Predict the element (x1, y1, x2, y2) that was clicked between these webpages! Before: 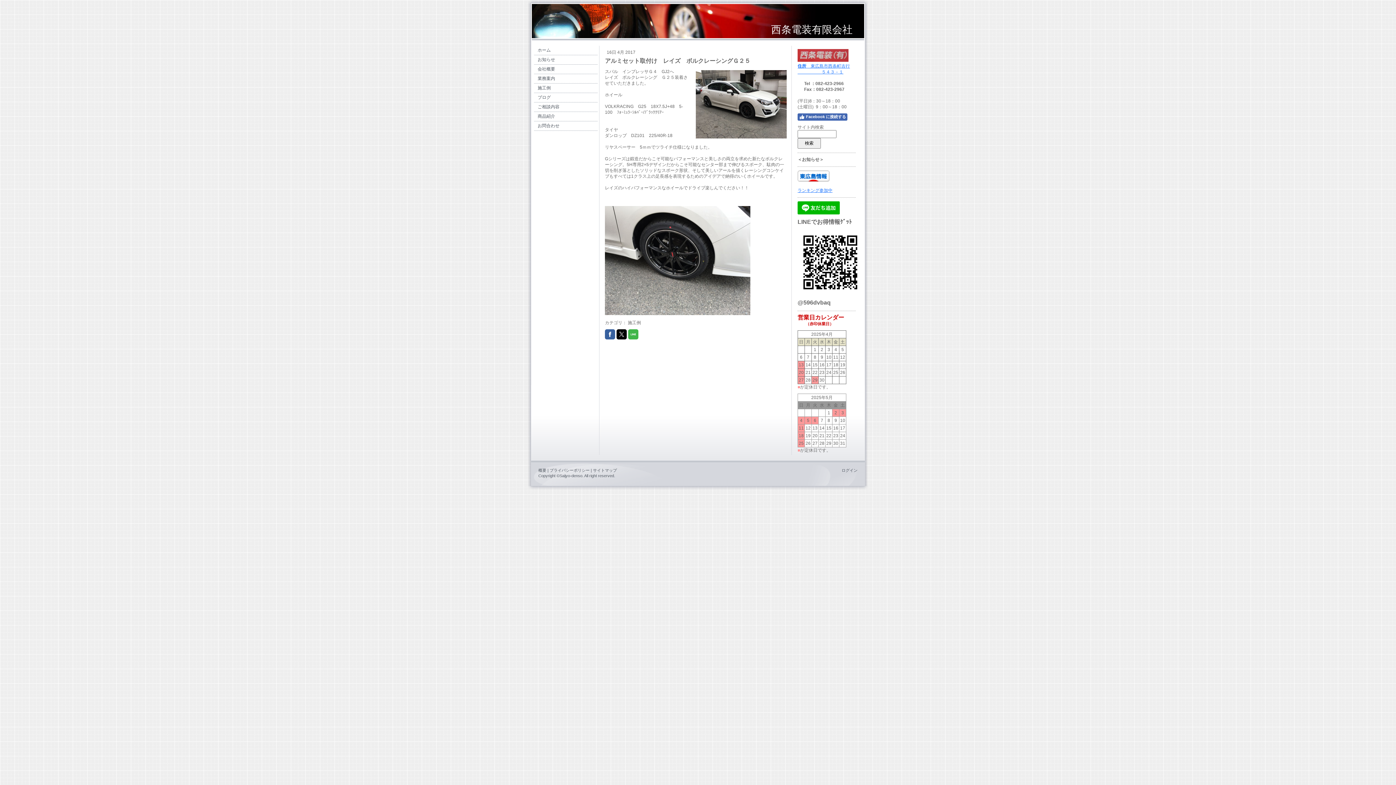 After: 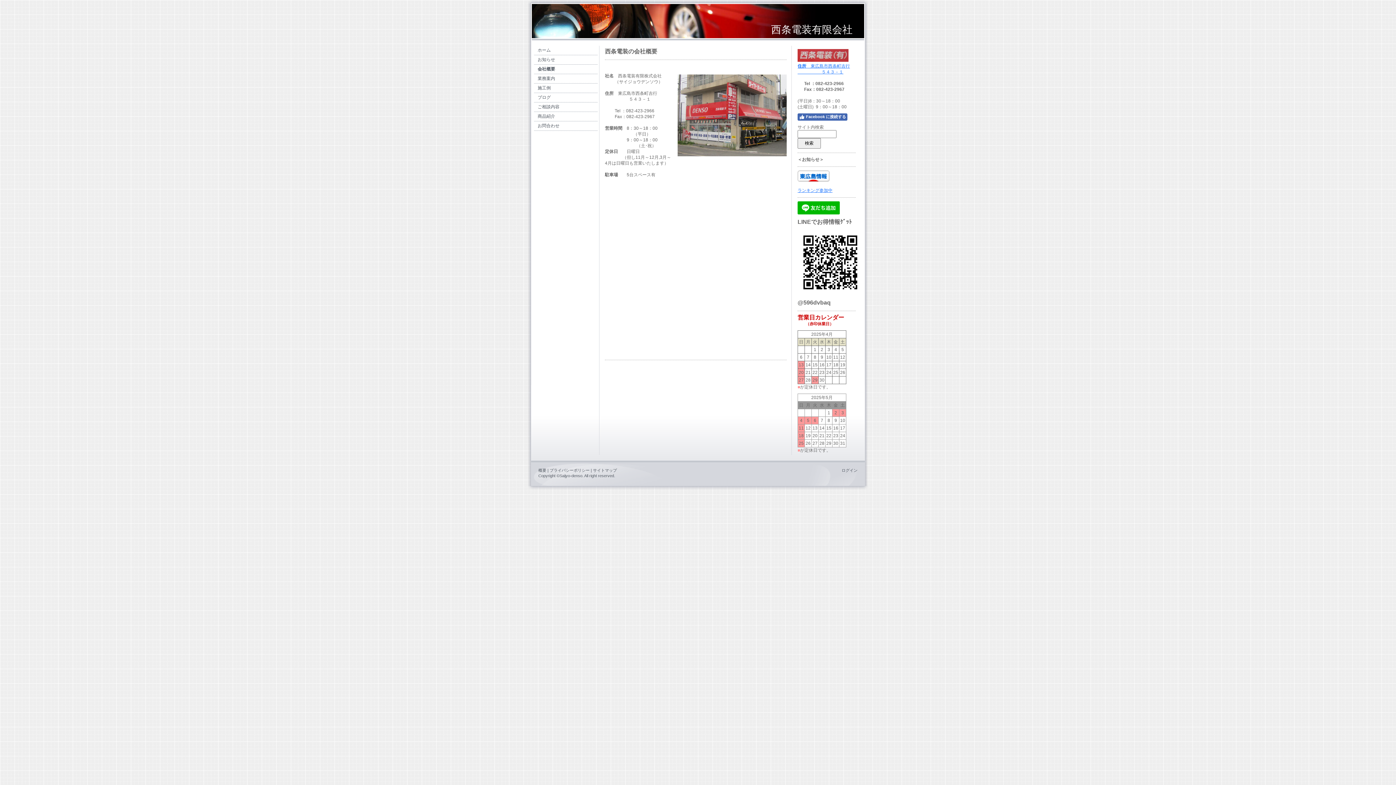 Action: bbox: (534, 64, 597, 74) label: 会社概要